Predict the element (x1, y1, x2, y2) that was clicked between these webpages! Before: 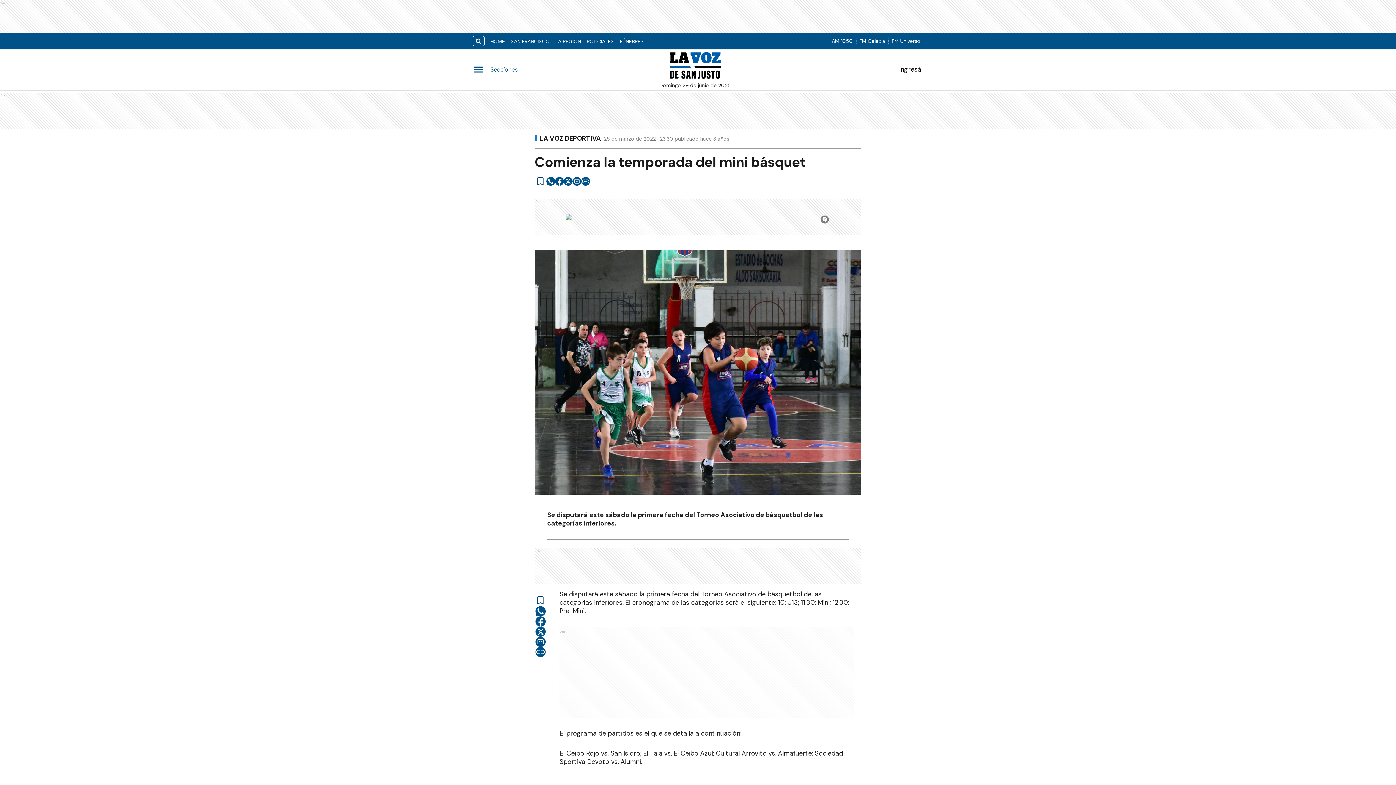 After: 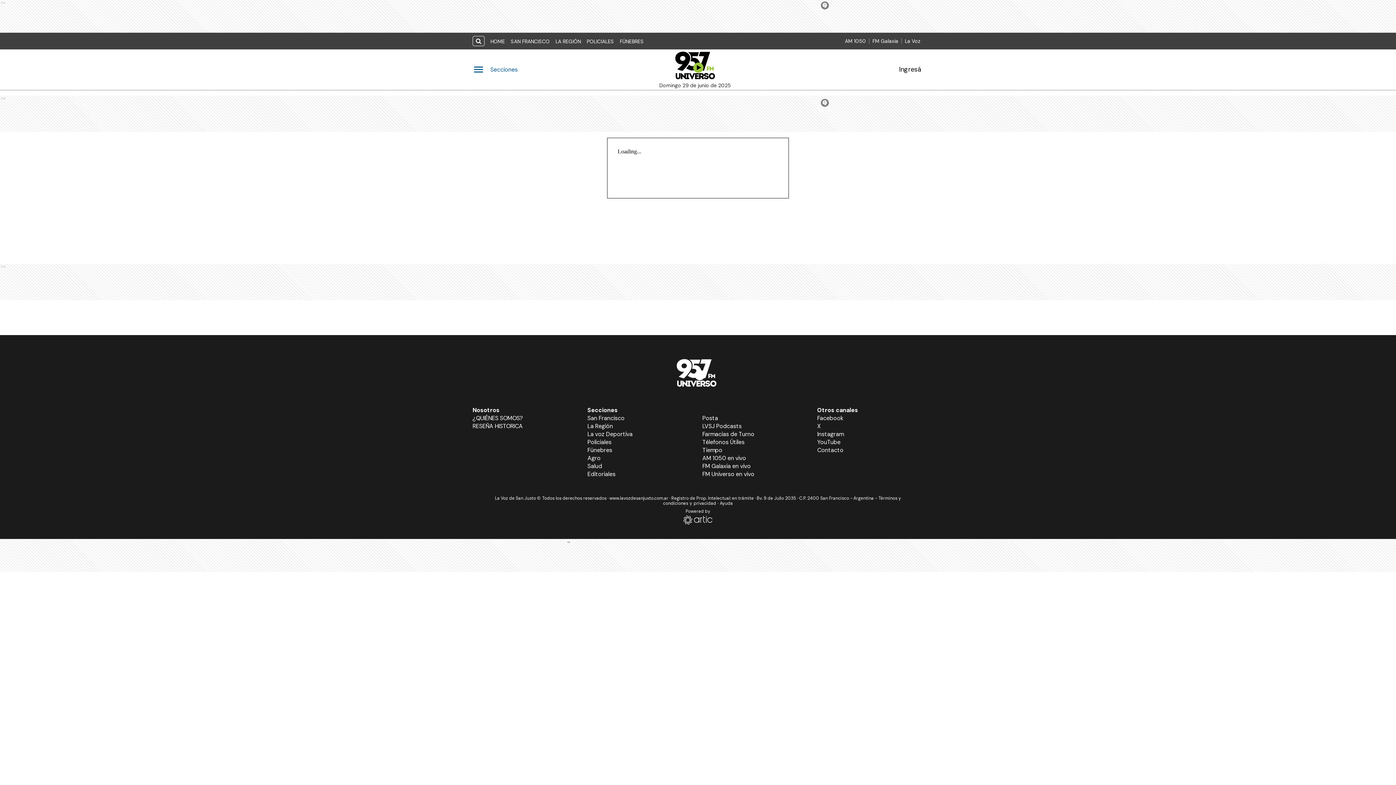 Action: bbox: (889, 37, 923, 44) label: FM Universo